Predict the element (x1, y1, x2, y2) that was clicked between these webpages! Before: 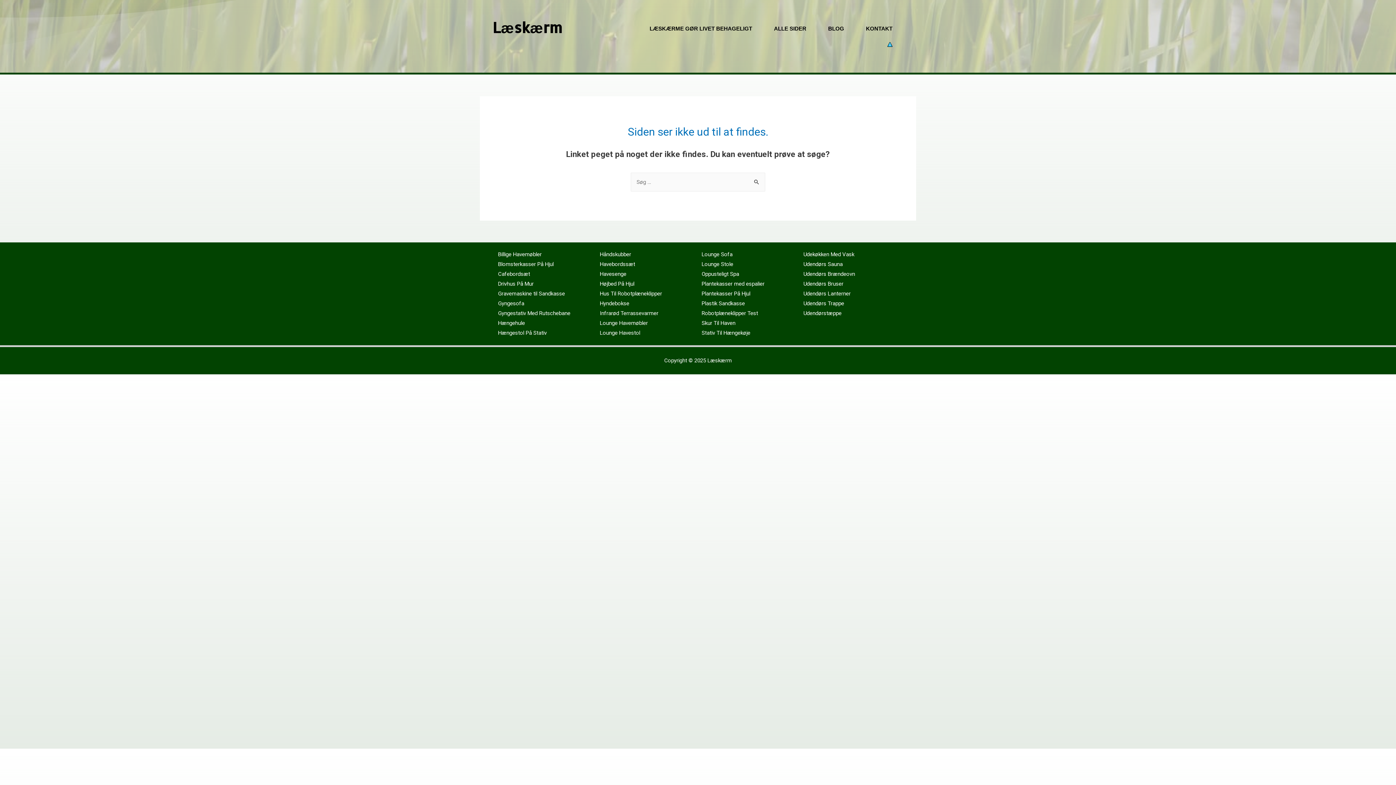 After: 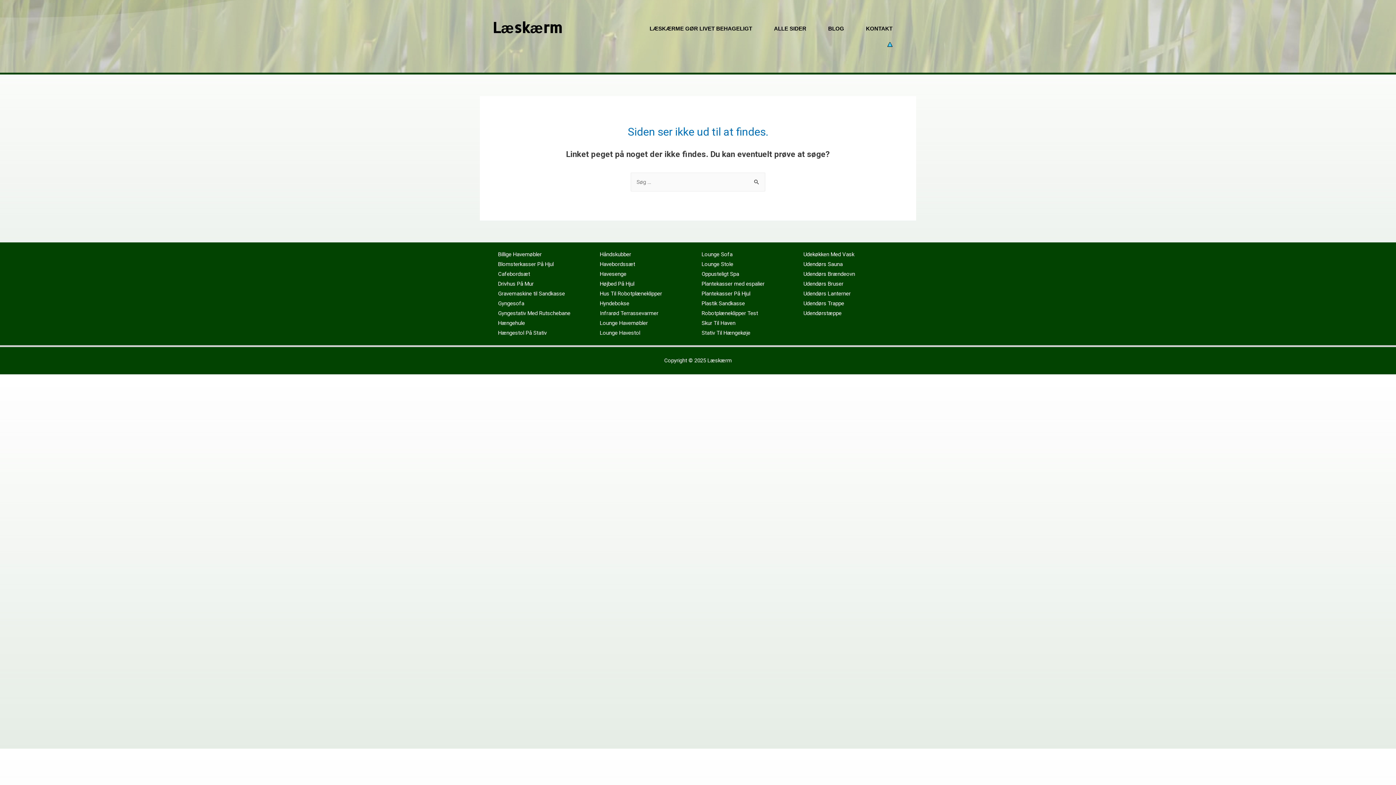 Action: label: Robotplæneklipper Test bbox: (701, 310, 758, 316)